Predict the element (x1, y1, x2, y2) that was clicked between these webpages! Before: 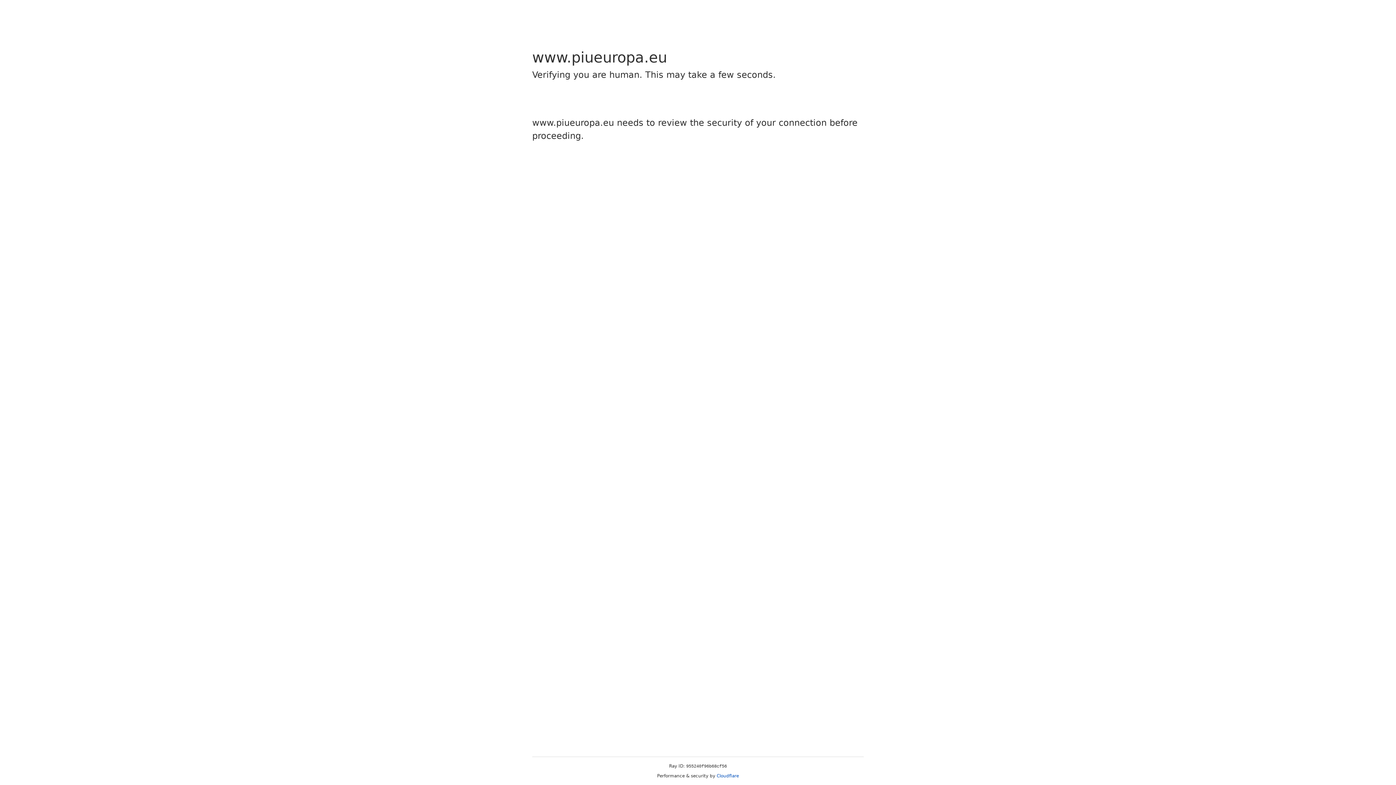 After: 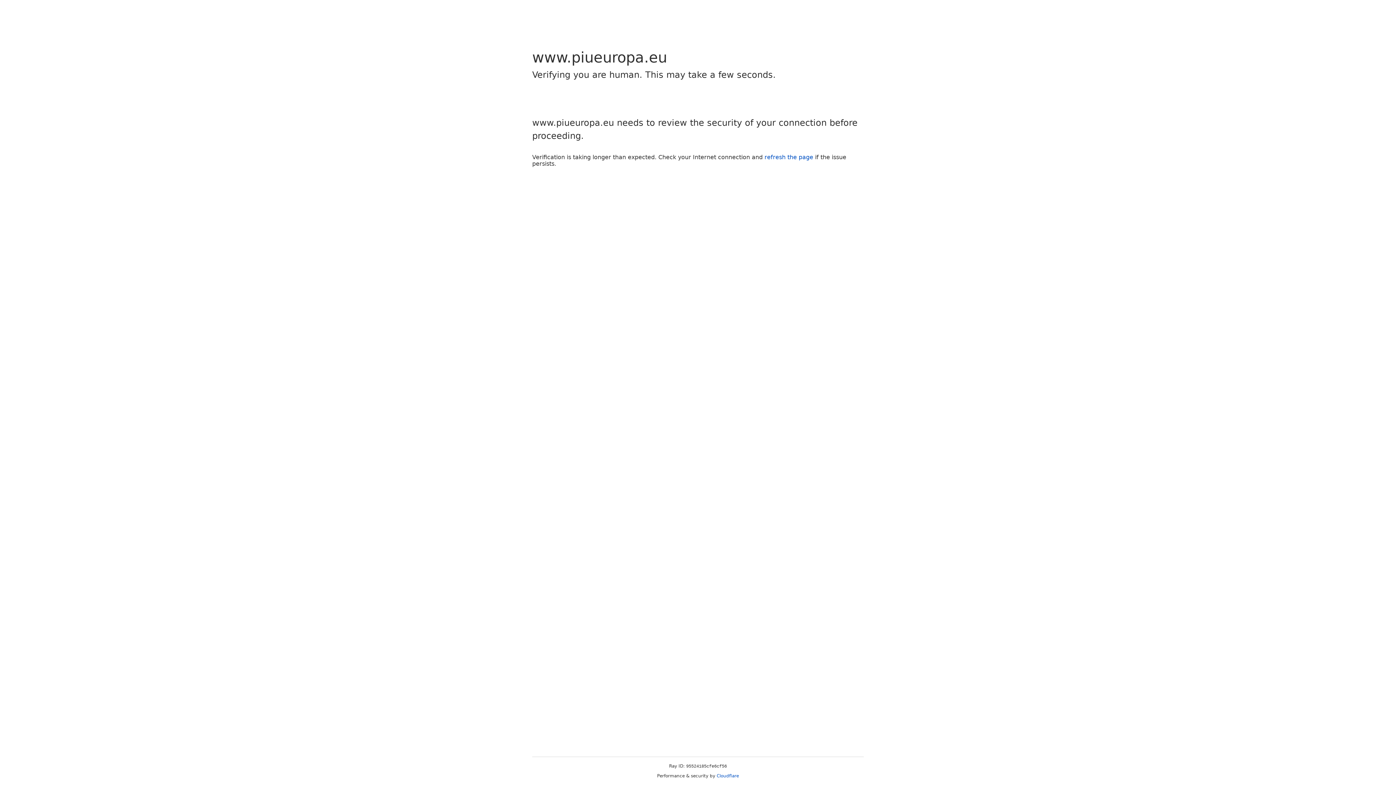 Action: label: Cloudflare bbox: (716, 773, 739, 778)